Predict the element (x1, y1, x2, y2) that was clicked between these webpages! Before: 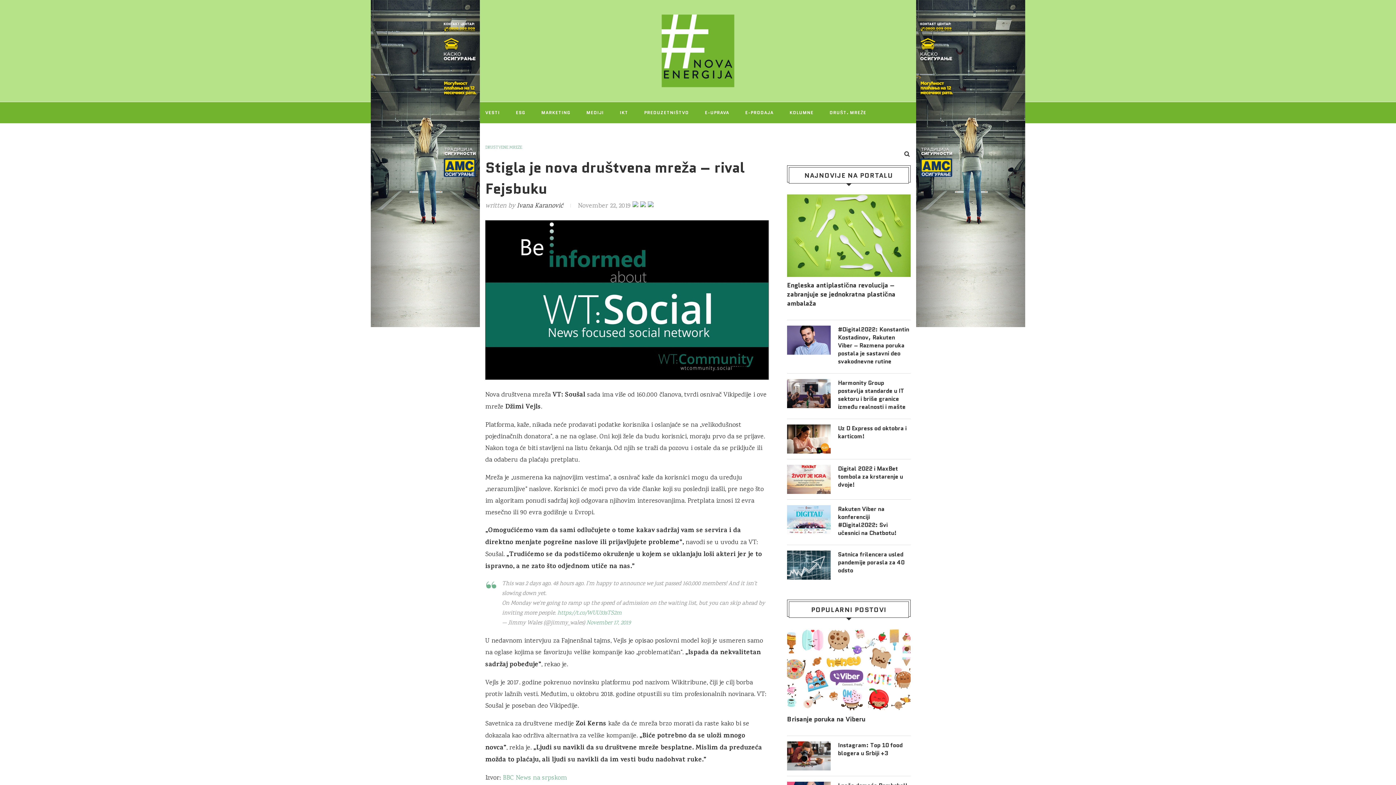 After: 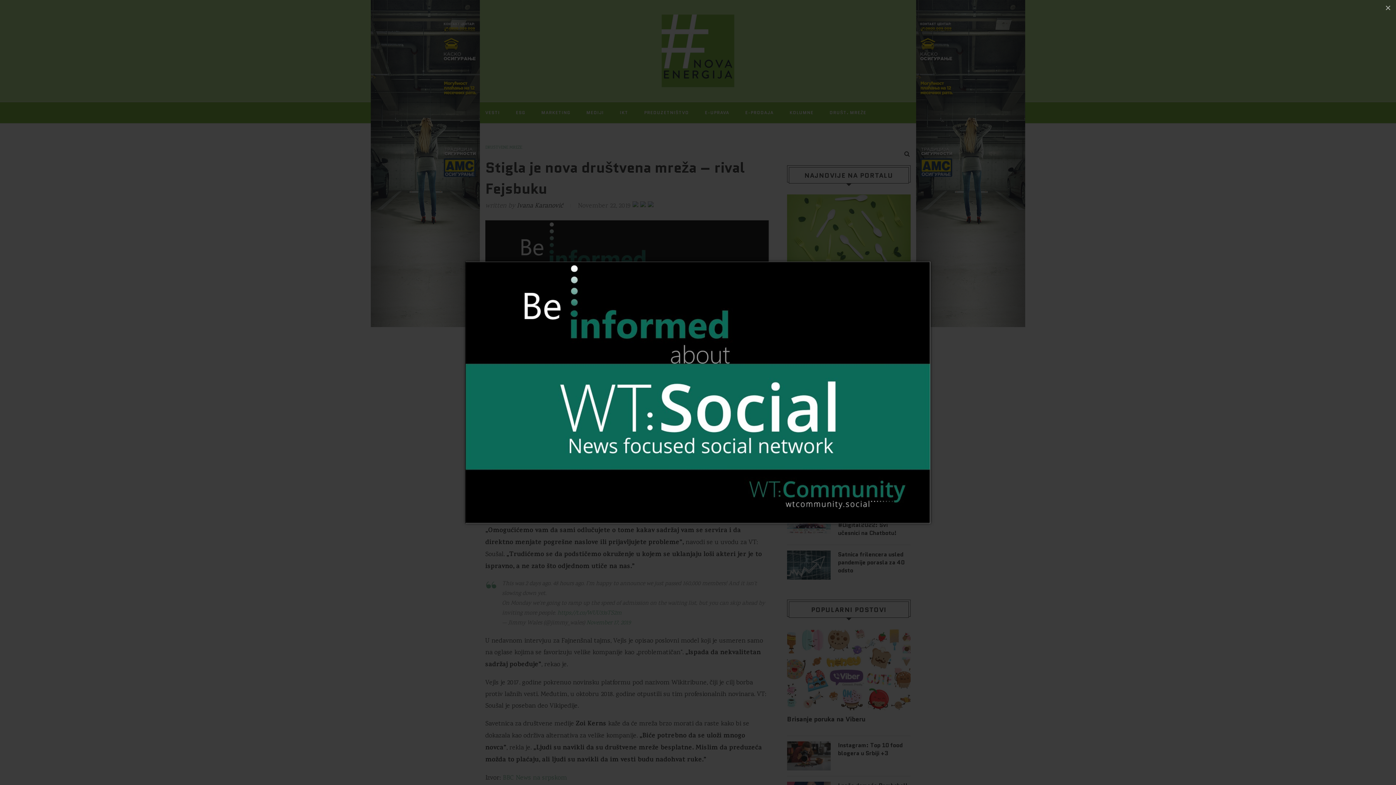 Action: bbox: (485, 220, 769, 229)